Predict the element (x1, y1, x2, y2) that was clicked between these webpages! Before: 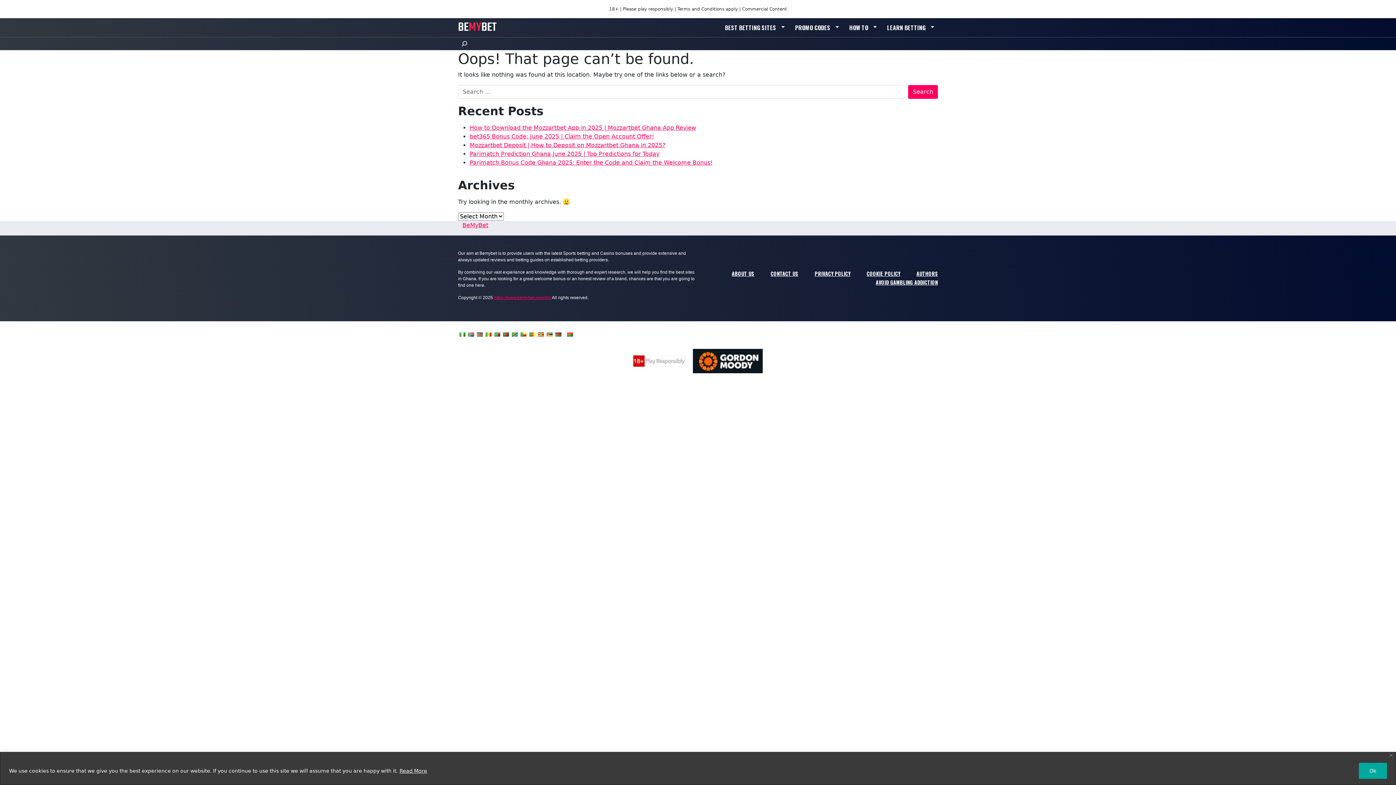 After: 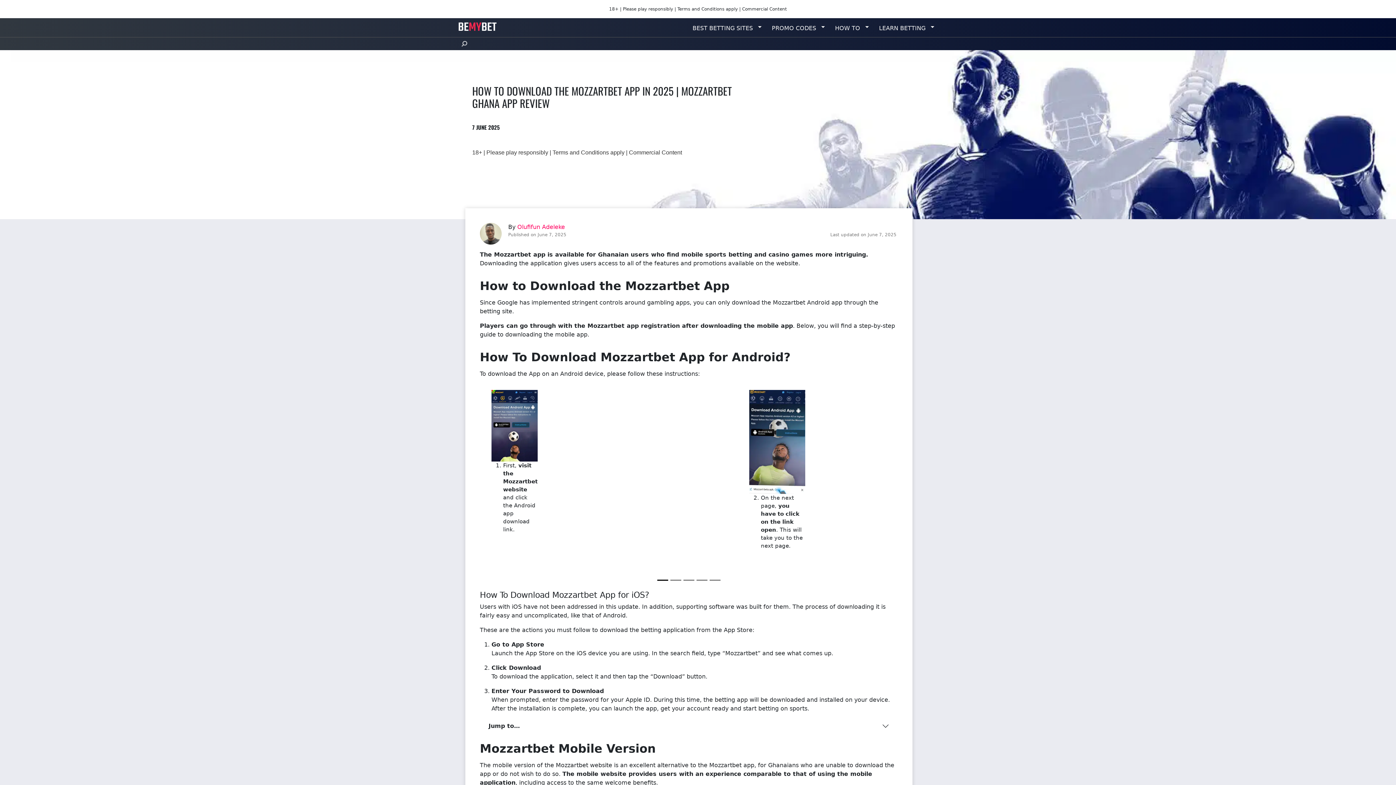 Action: label: How to Download the Mozzartbet App in 2025 | Mozzartbet Ghana App Review bbox: (469, 124, 696, 131)